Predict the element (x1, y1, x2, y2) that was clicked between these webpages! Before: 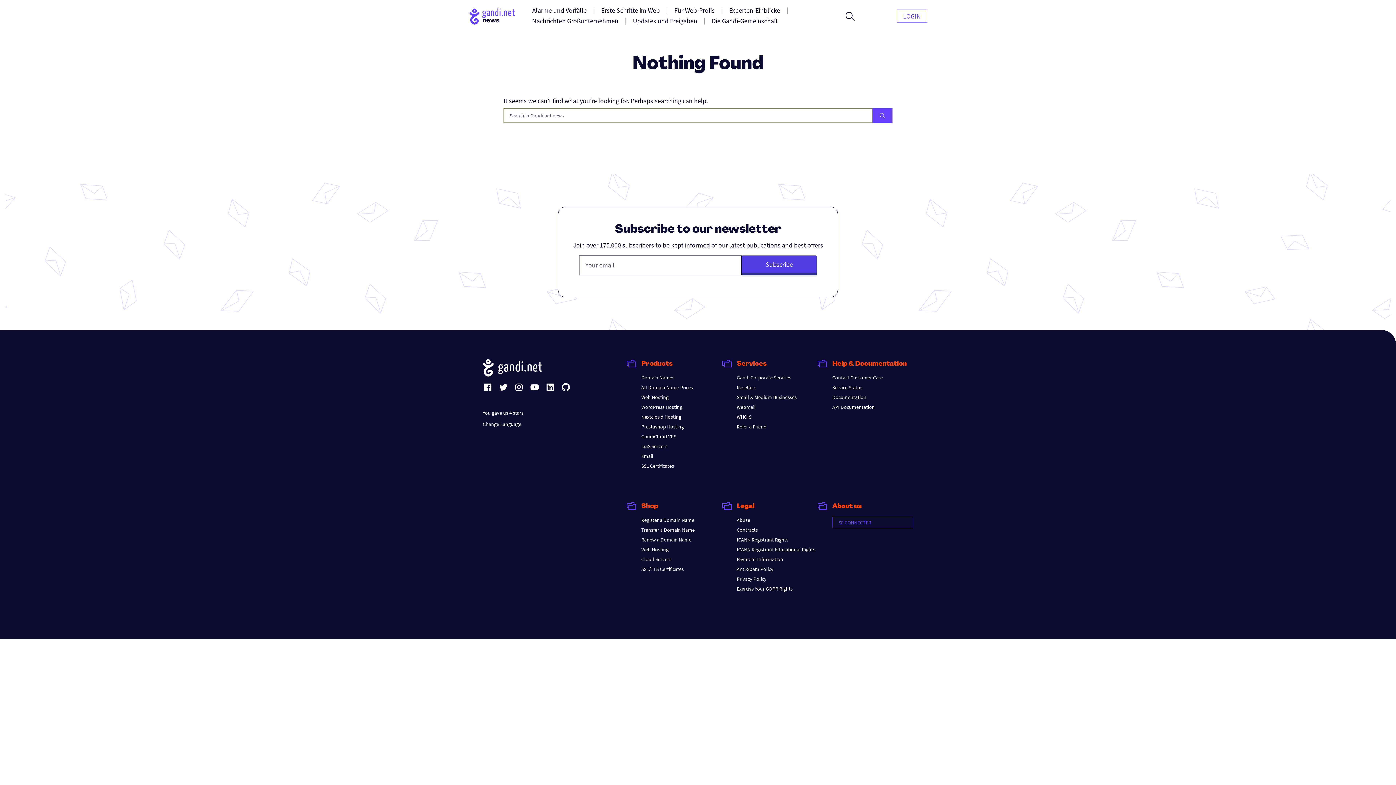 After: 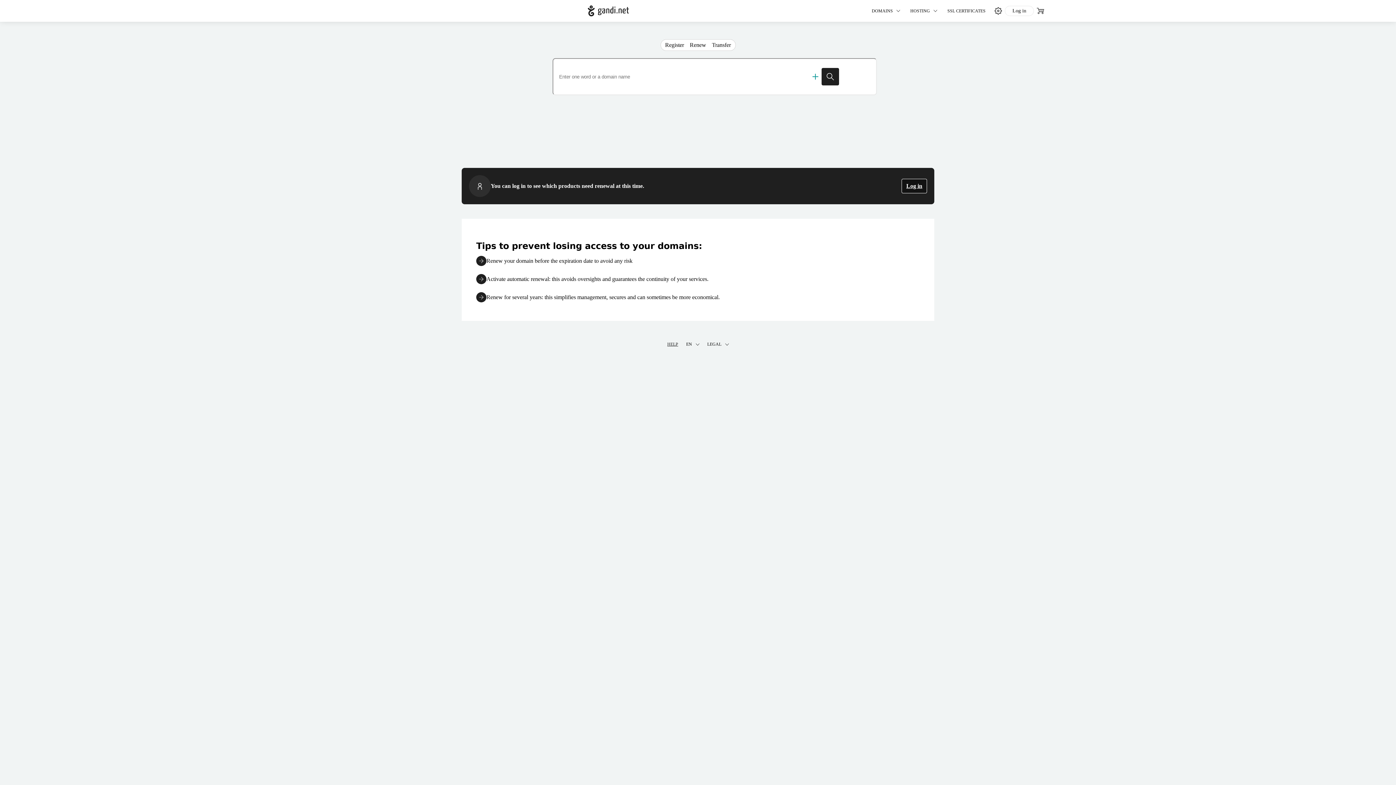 Action: label: Renew a Domain Name bbox: (641, 536, 691, 543)